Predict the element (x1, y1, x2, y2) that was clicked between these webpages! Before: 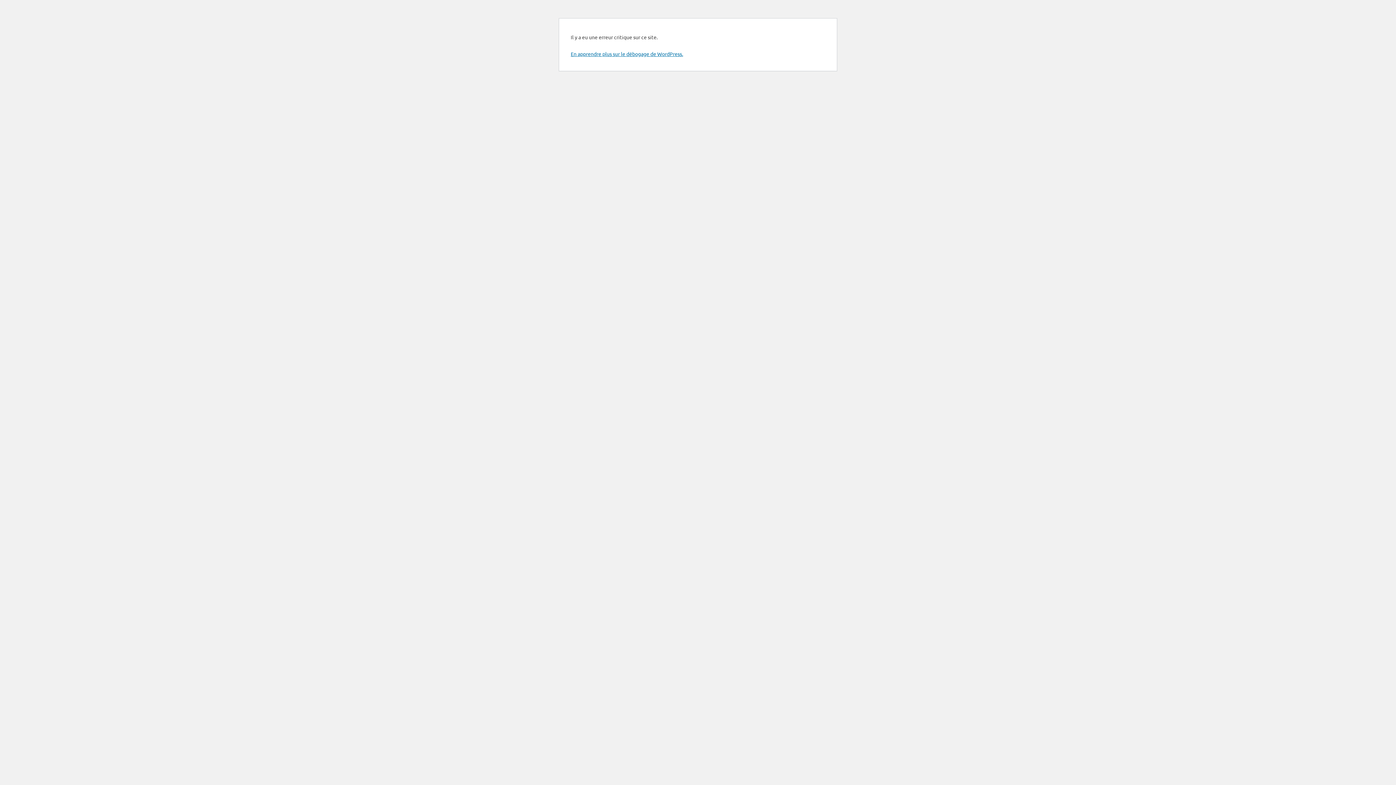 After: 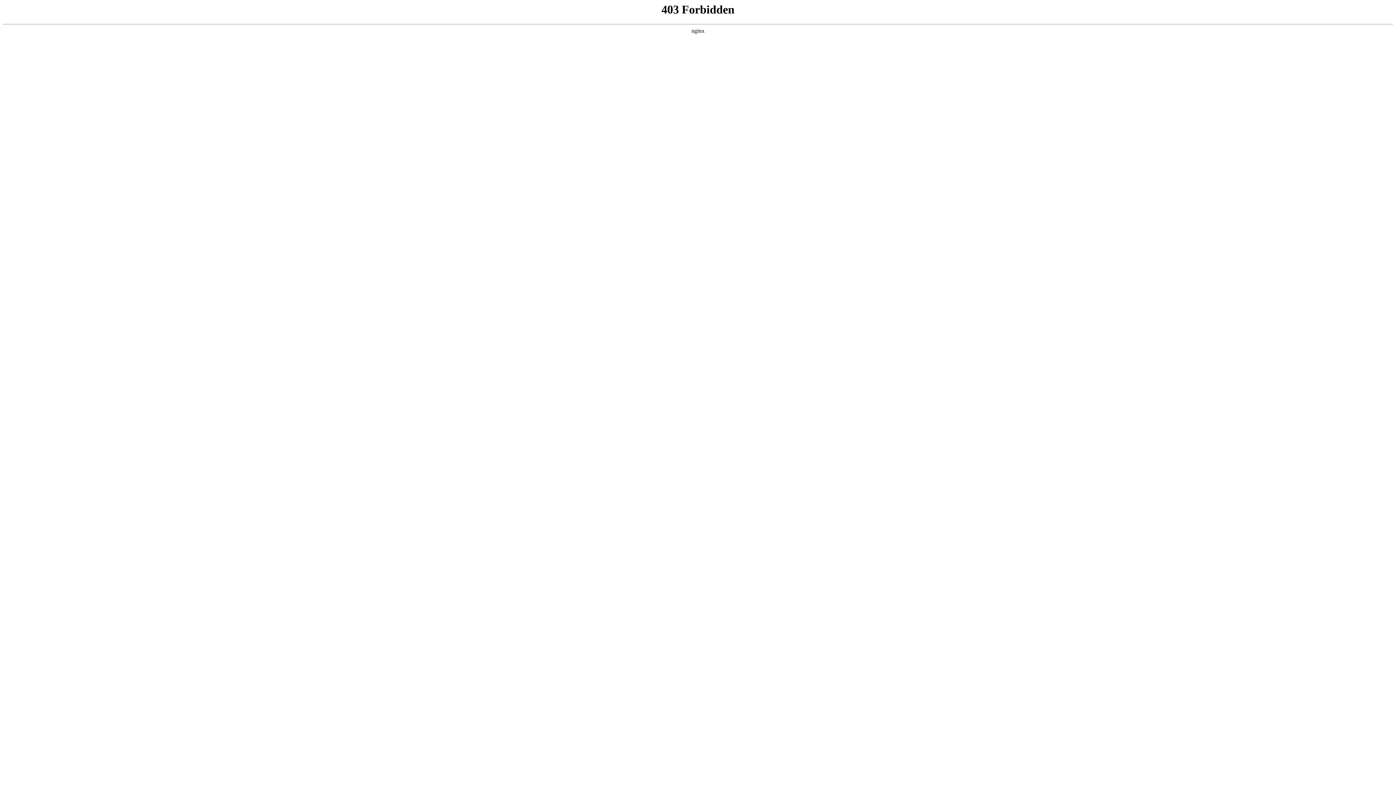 Action: bbox: (570, 50, 683, 57) label: En apprendre plus sur le débogage de WordPress.